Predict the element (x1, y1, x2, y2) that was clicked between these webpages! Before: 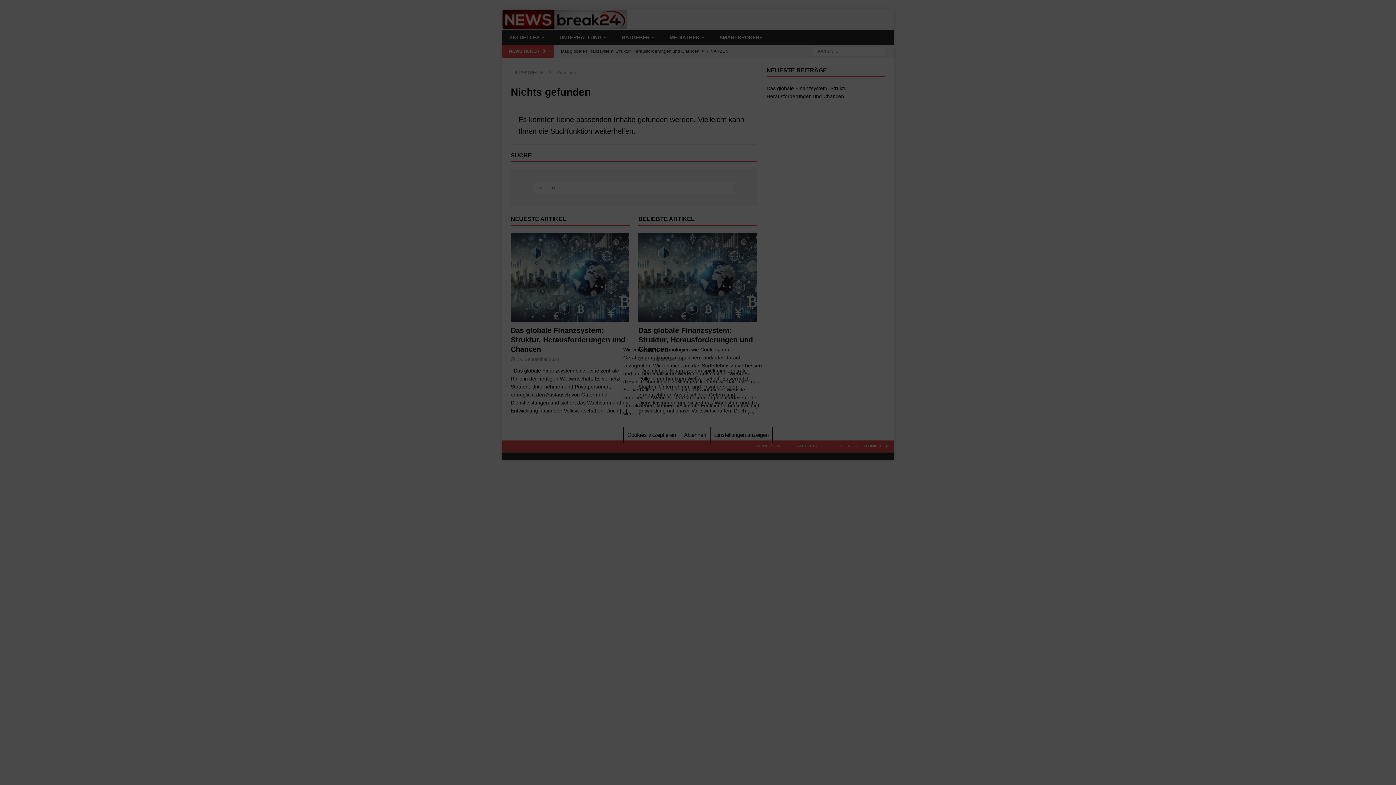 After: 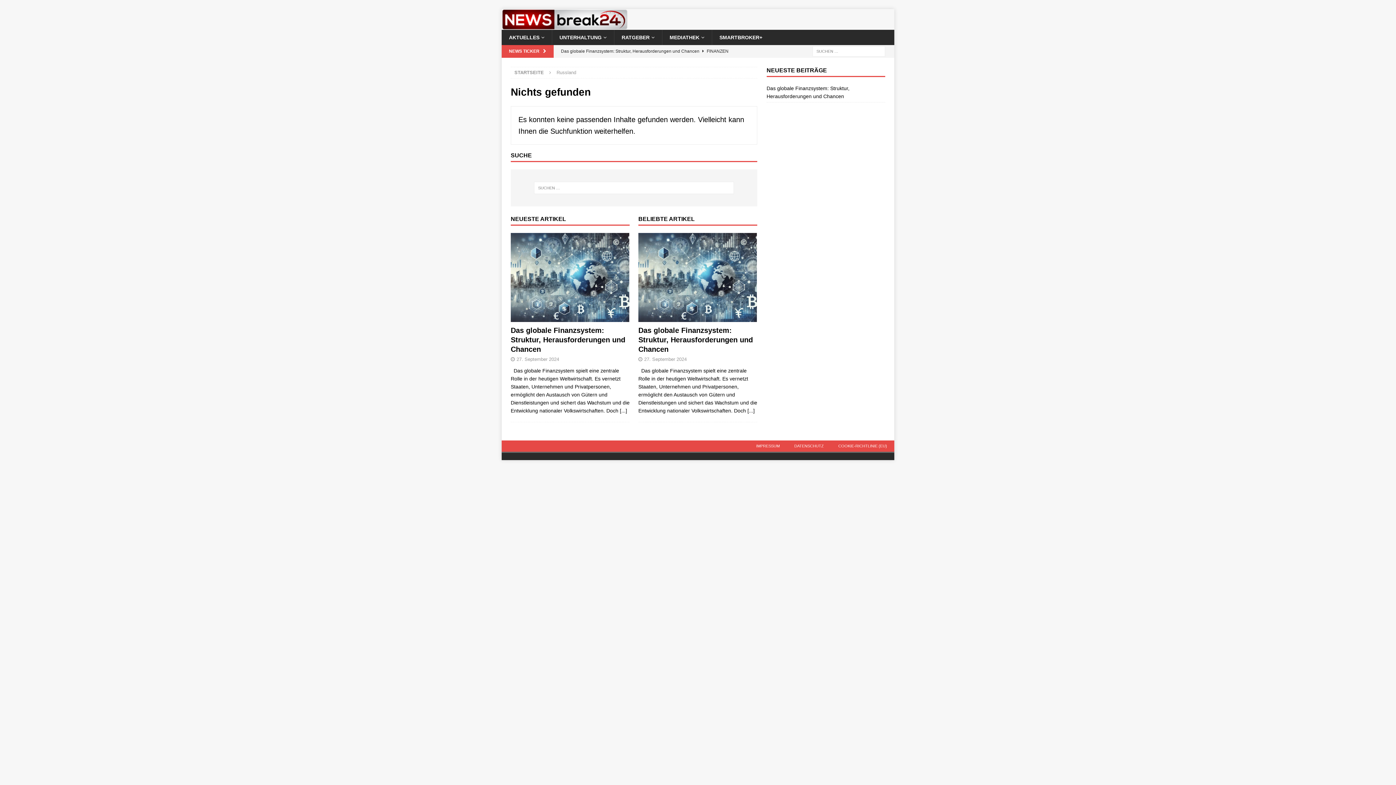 Action: bbox: (623, 426, 680, 443) label: Cookies akzeptieren